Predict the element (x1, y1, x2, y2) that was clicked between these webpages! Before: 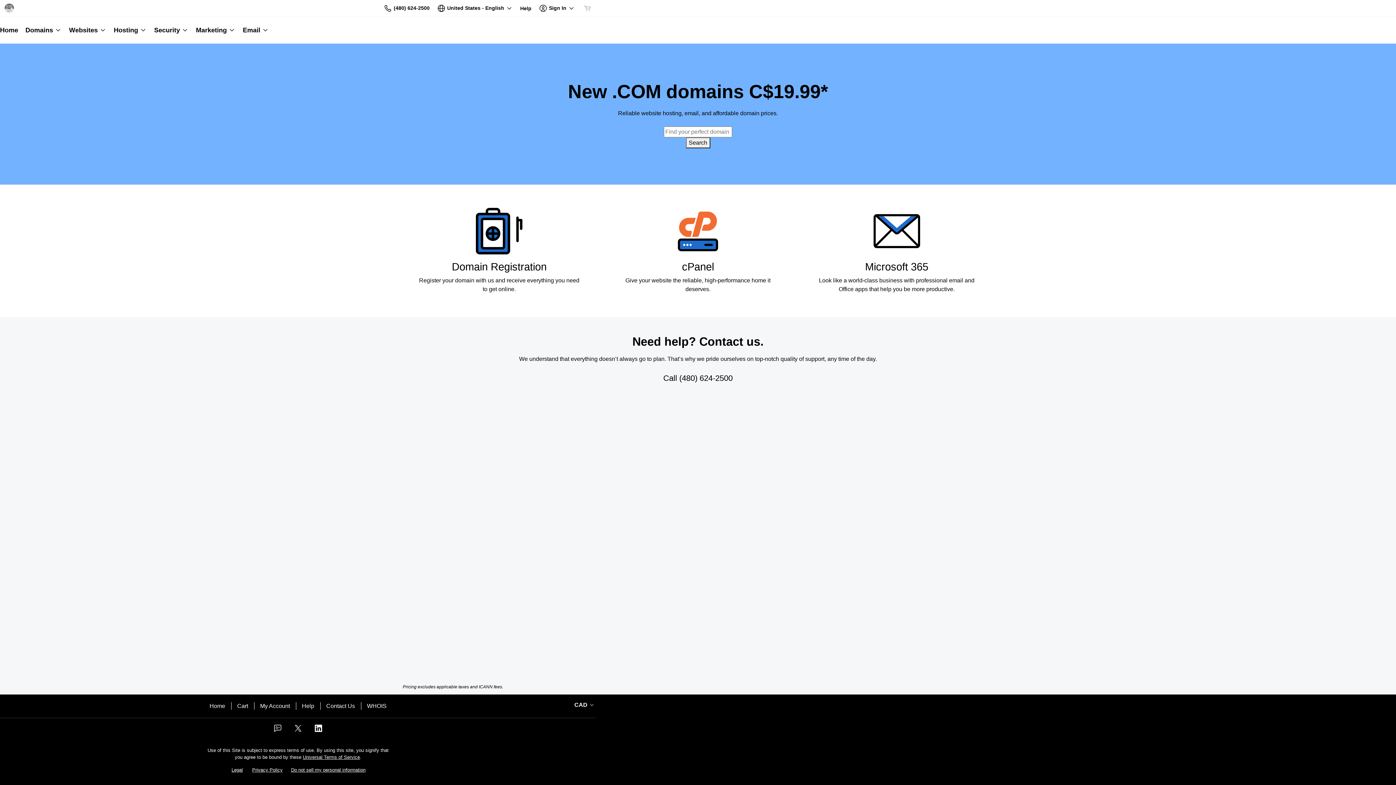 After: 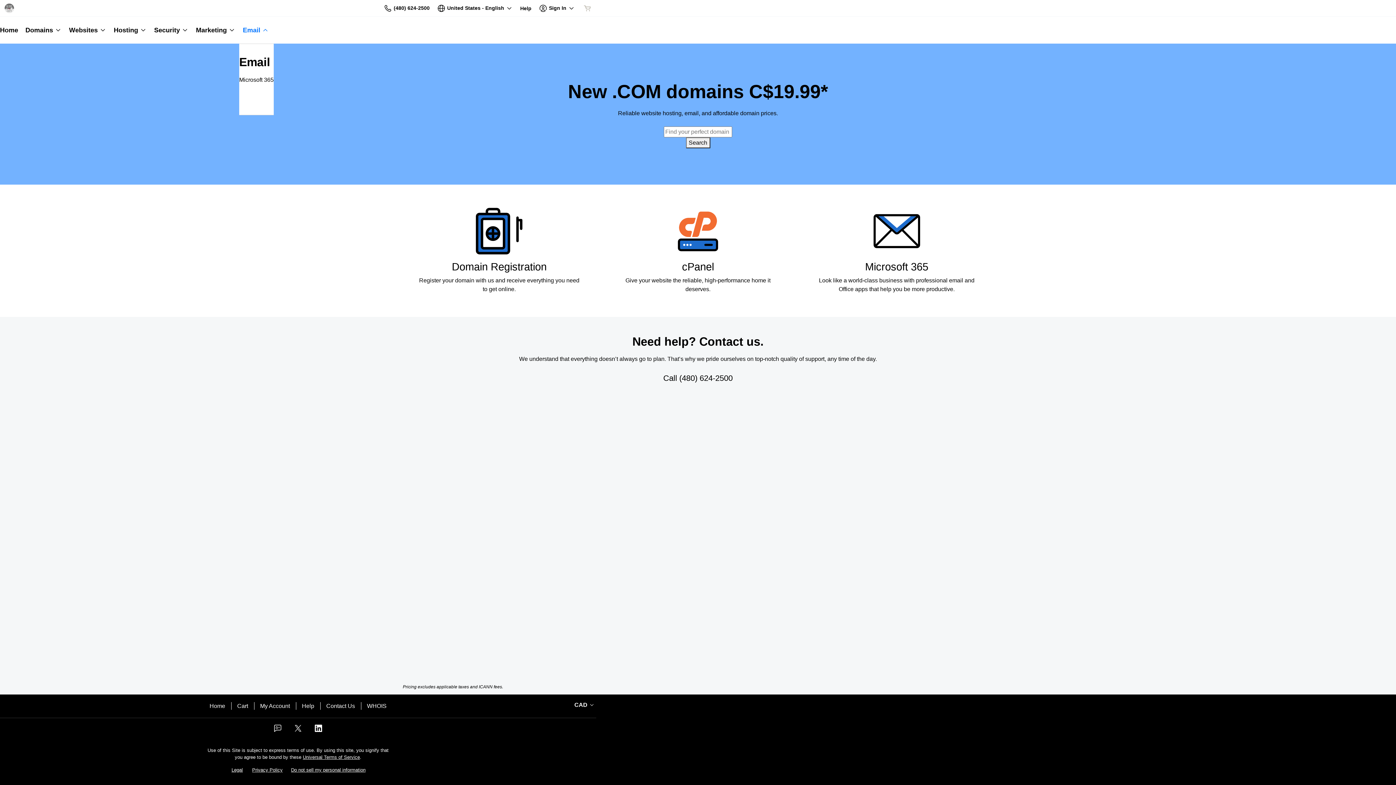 Action: label: Email bbox: (239, 16, 269, 43)